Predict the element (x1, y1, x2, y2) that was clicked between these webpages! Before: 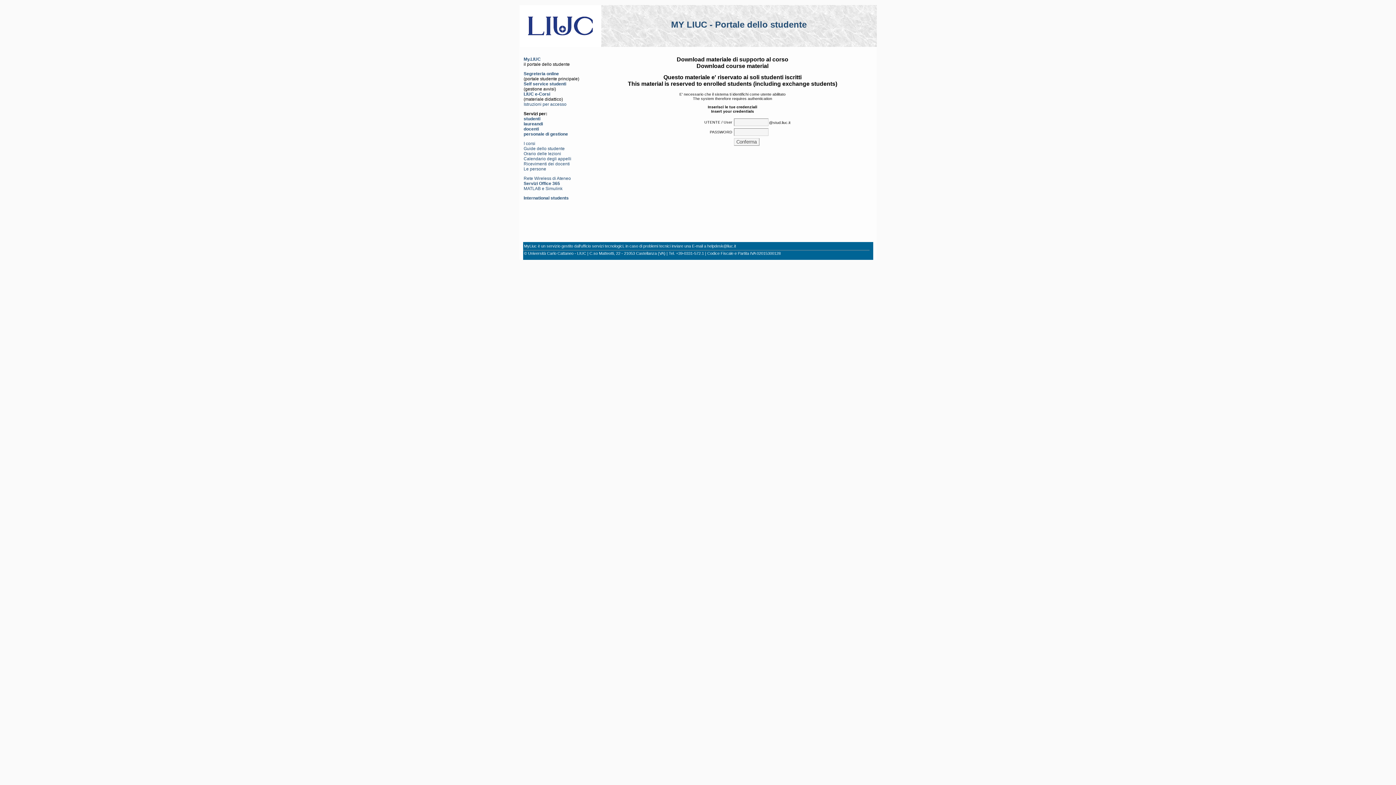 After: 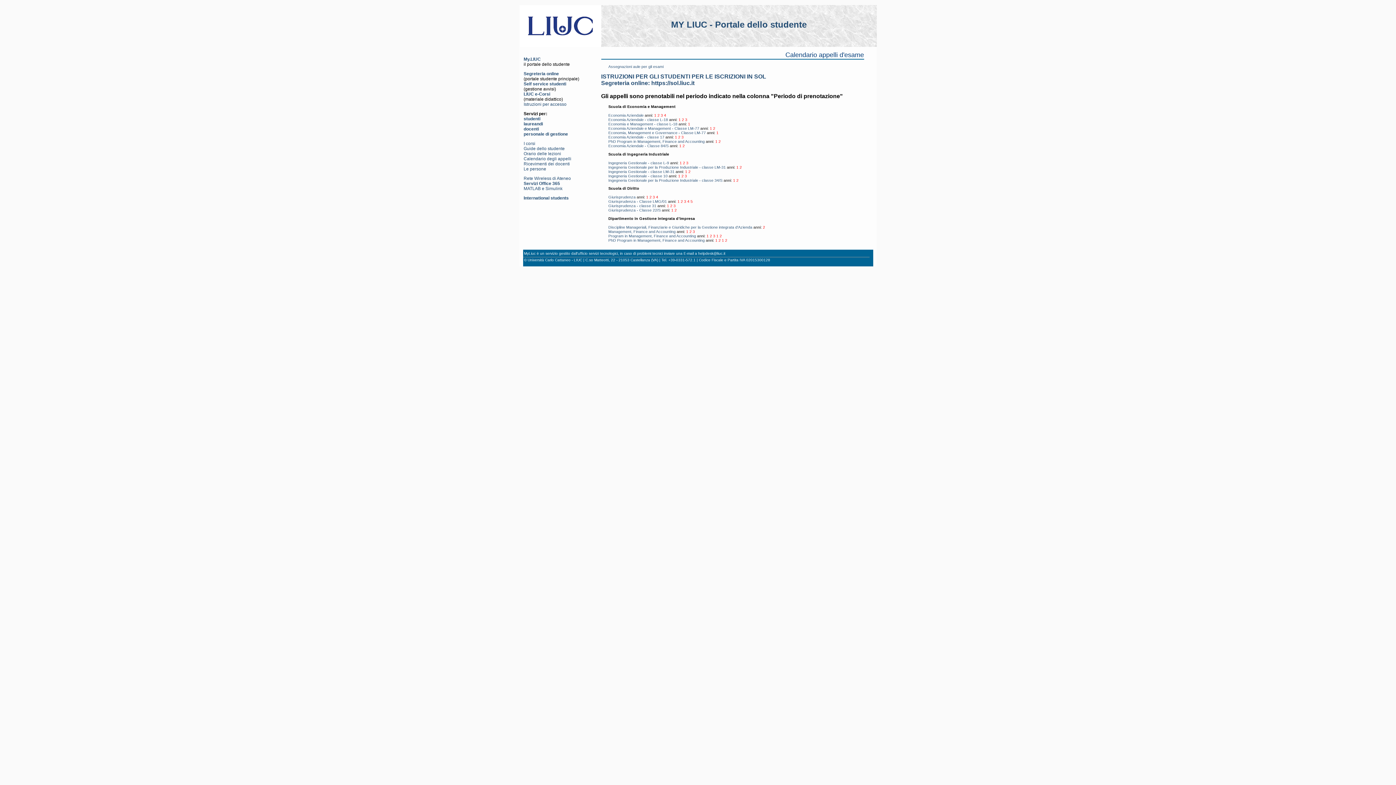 Action: label: Calendario degli appelli bbox: (523, 156, 571, 161)